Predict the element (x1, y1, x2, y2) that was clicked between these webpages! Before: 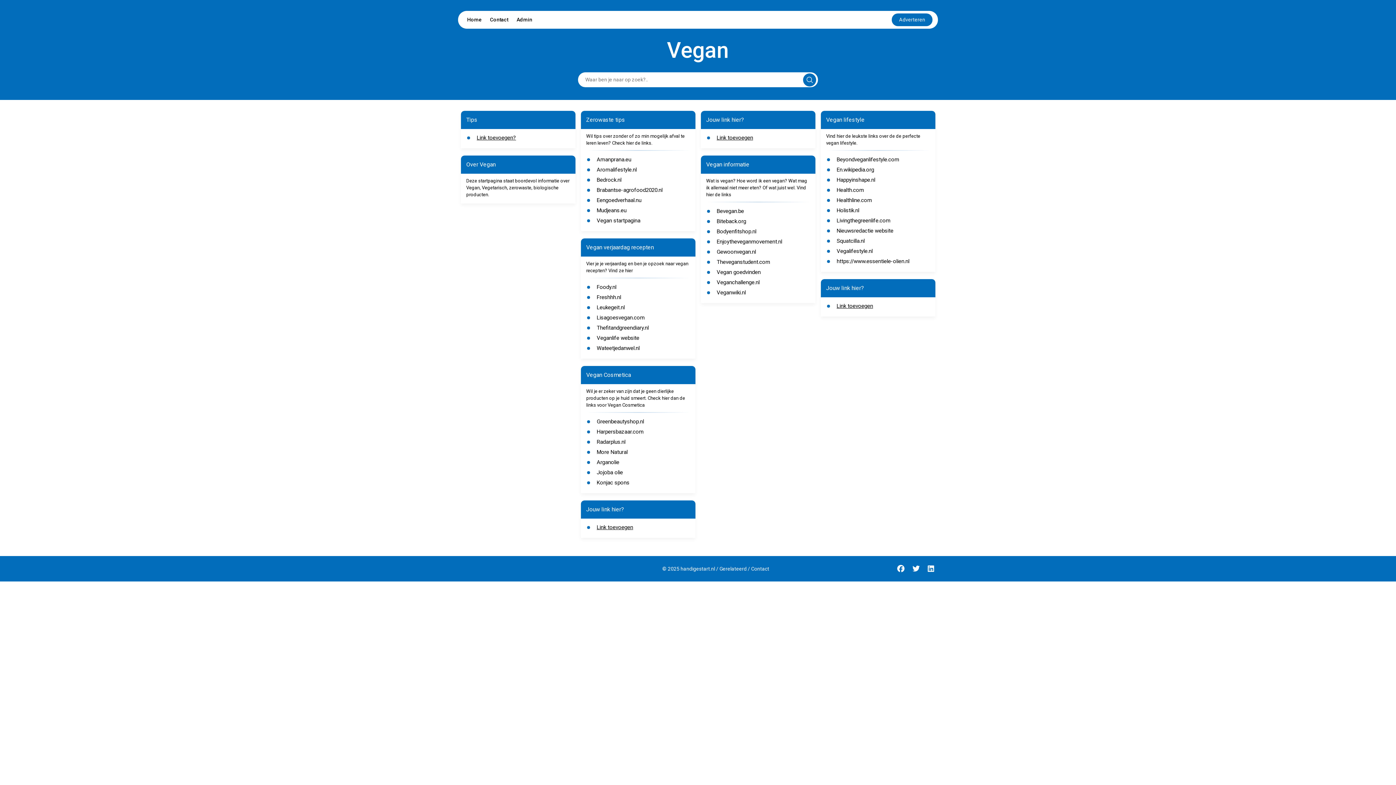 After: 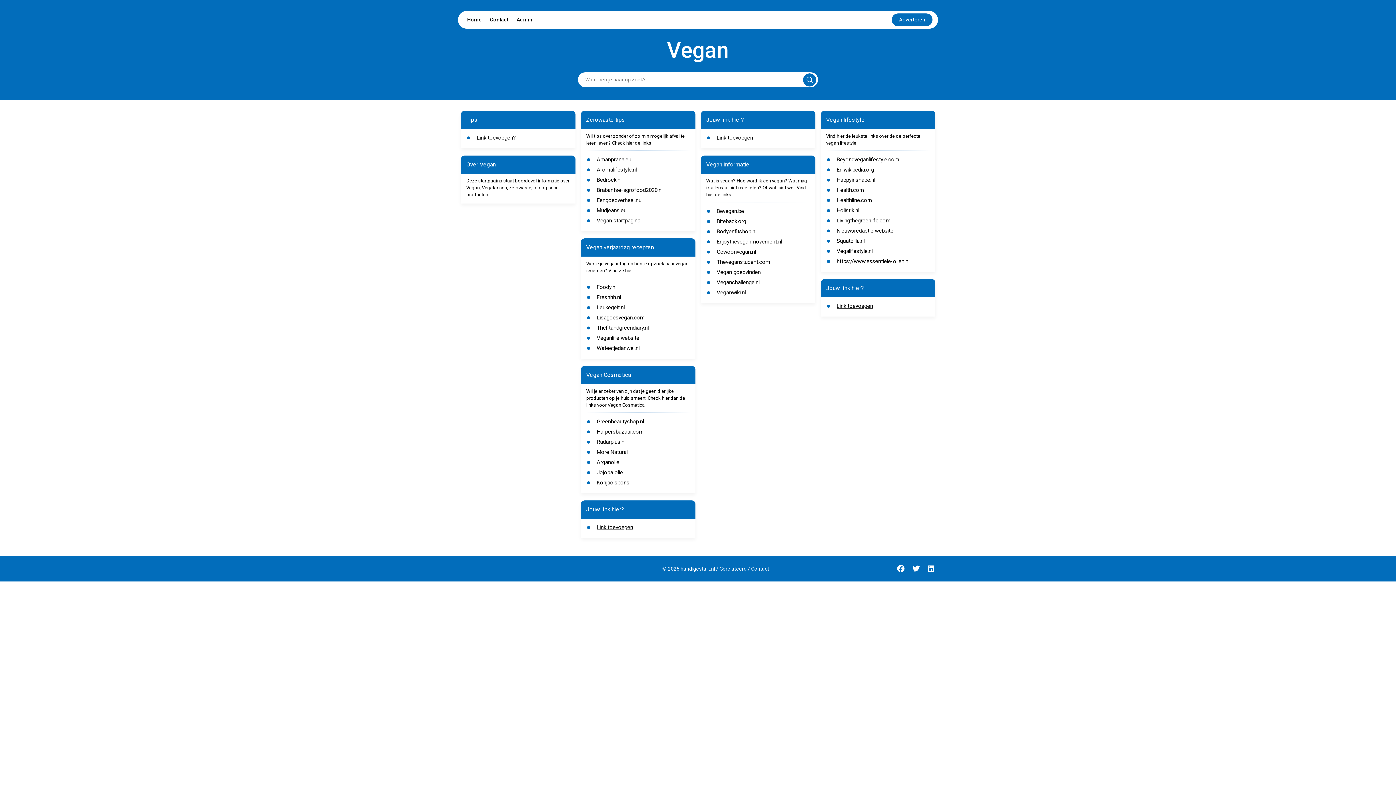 Action: bbox: (836, 176, 875, 183) label: Happyinshape.nl